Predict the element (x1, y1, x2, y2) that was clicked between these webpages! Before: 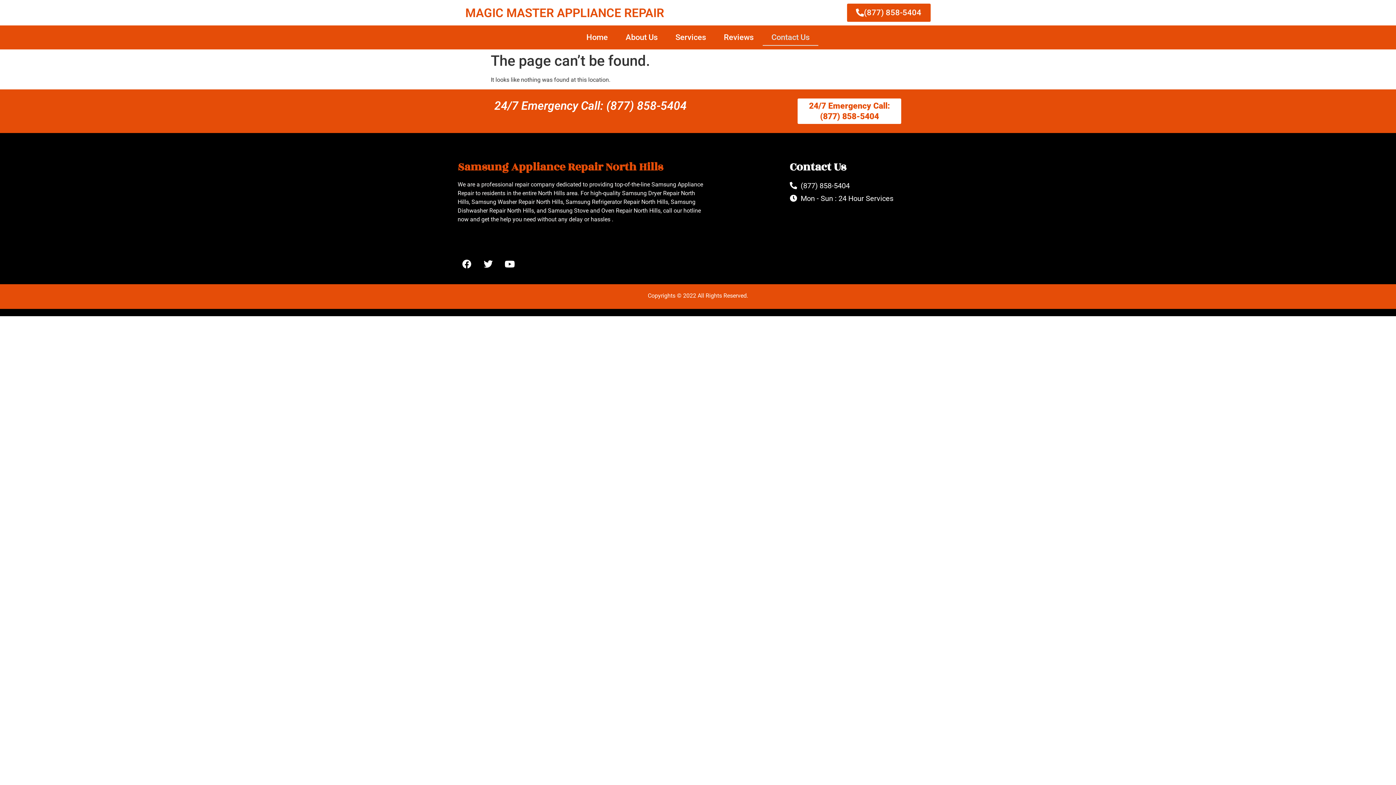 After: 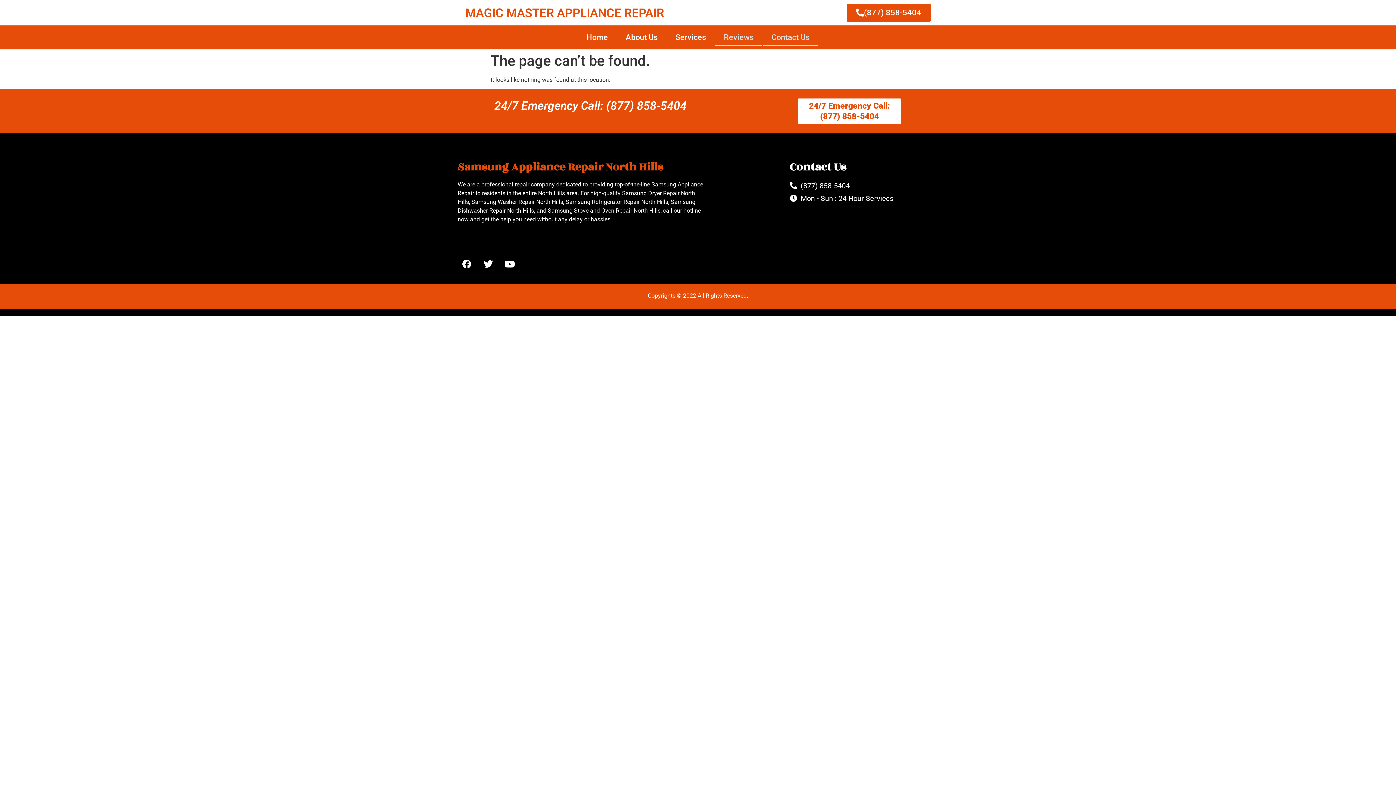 Action: bbox: (715, 29, 762, 45) label: Reviews